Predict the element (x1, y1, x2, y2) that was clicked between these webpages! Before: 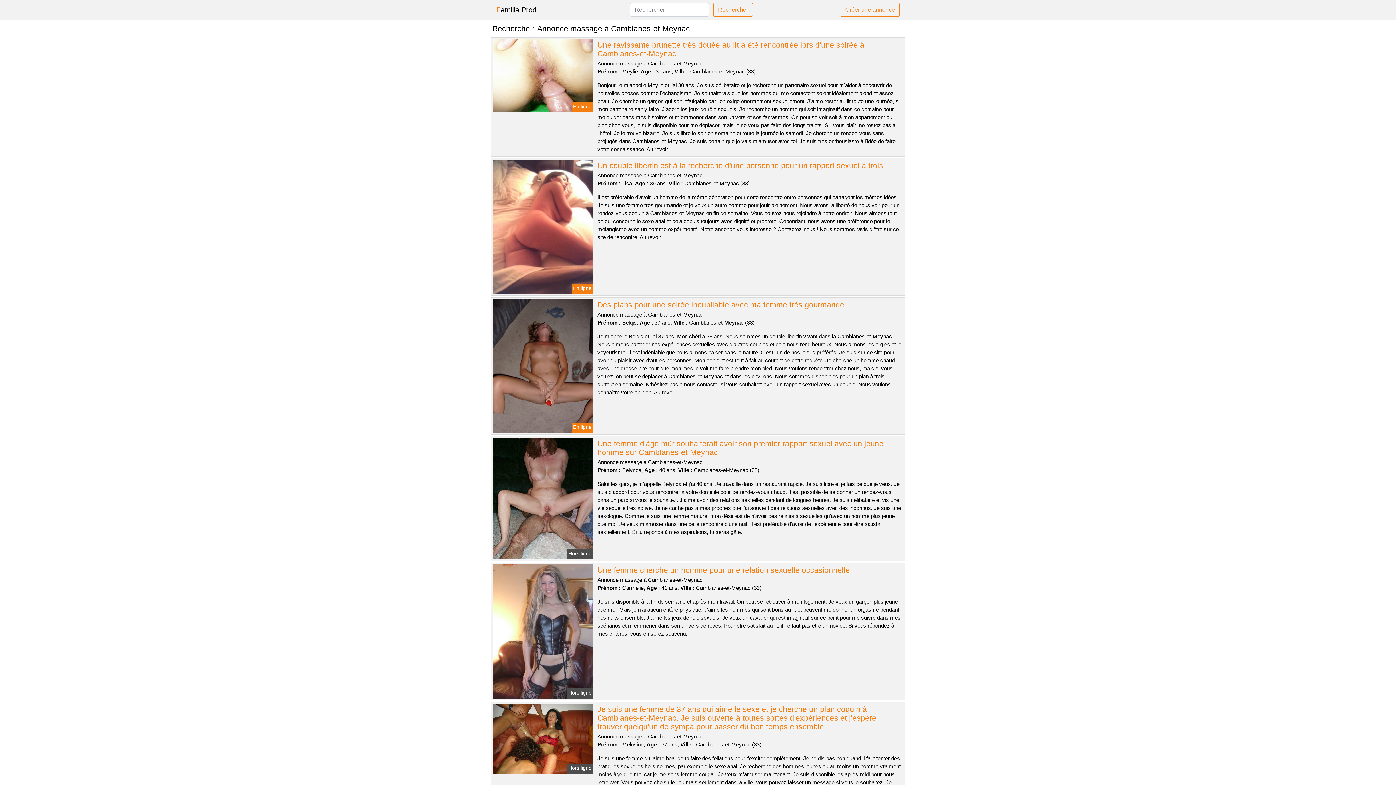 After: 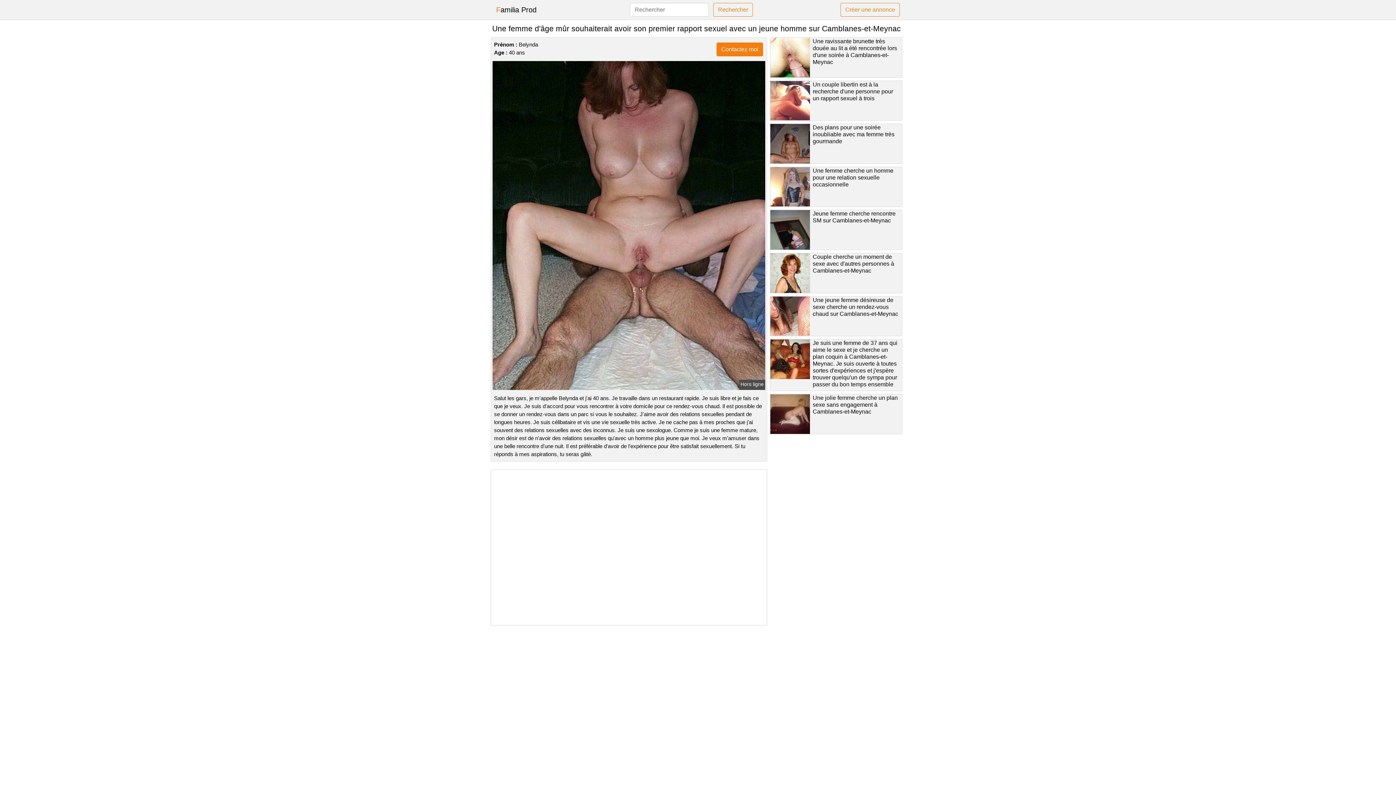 Action: bbox: (491, 495, 594, 501)